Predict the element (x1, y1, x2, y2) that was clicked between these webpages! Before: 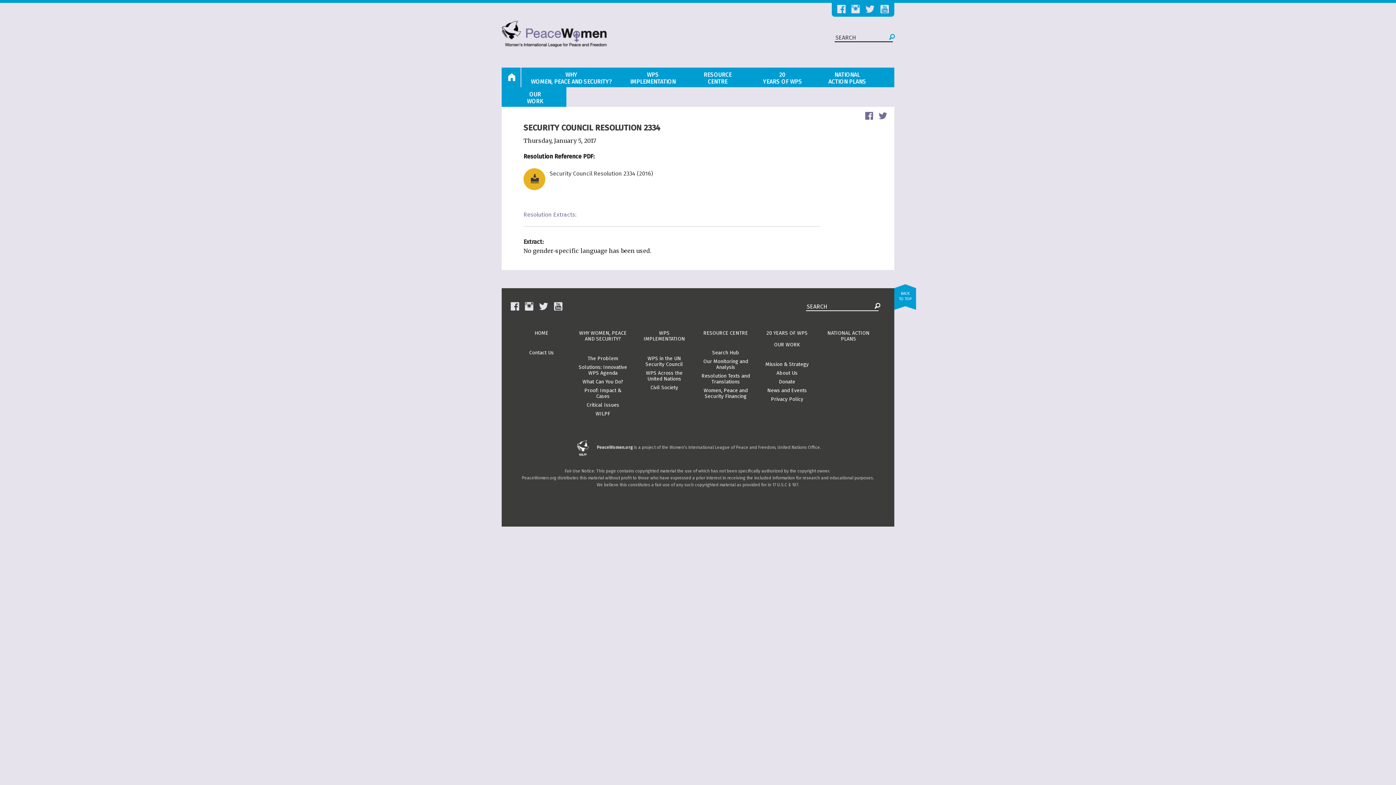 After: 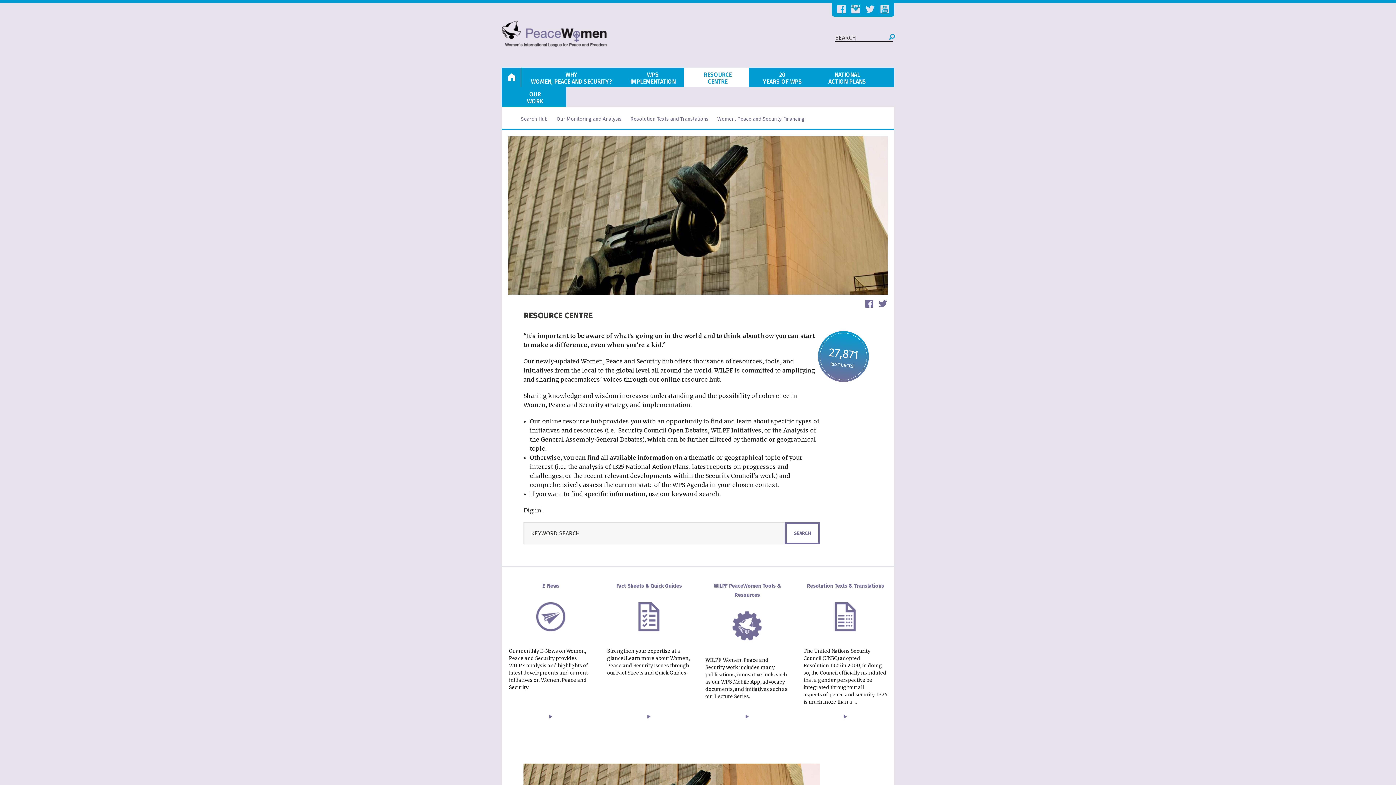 Action: label: RESOURCE
CENTRE bbox: (686, 71, 749, 83)